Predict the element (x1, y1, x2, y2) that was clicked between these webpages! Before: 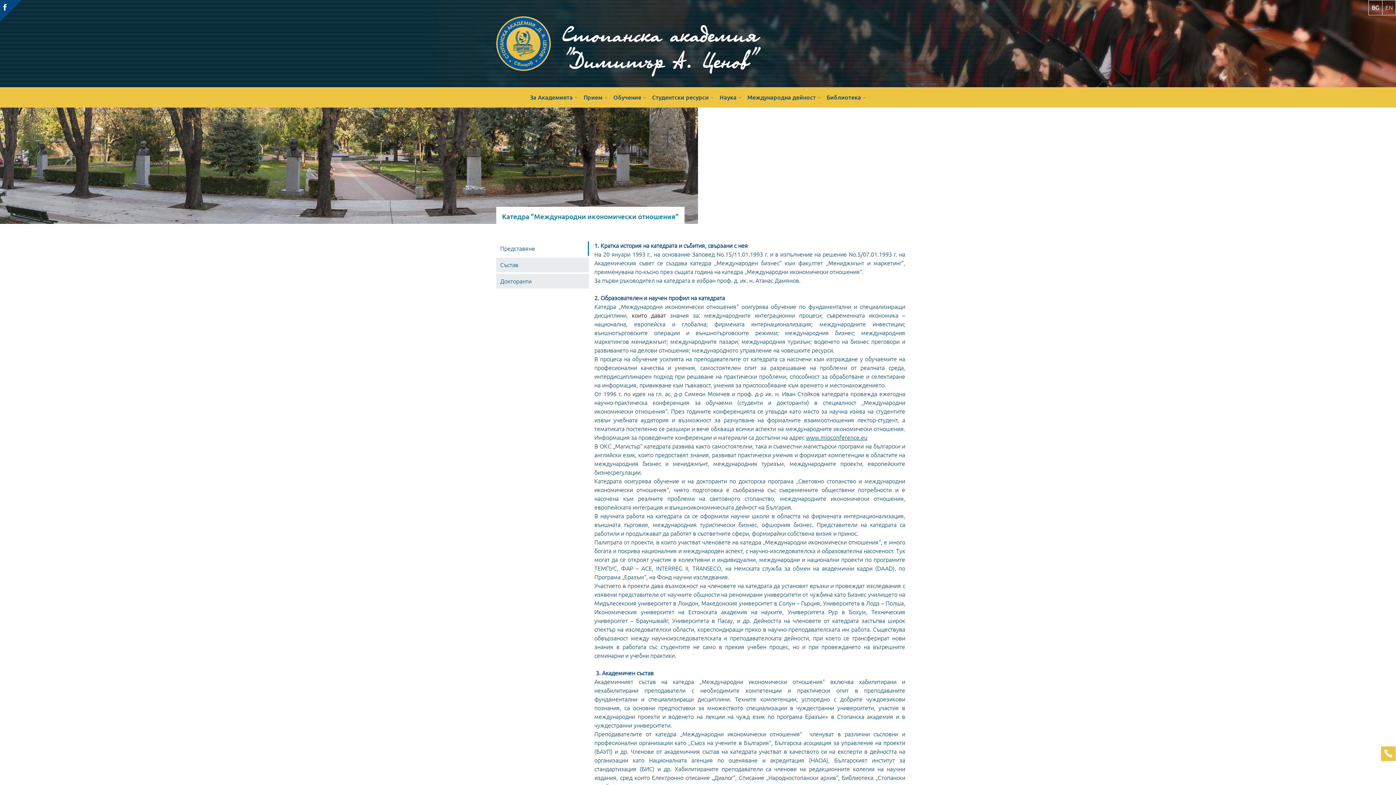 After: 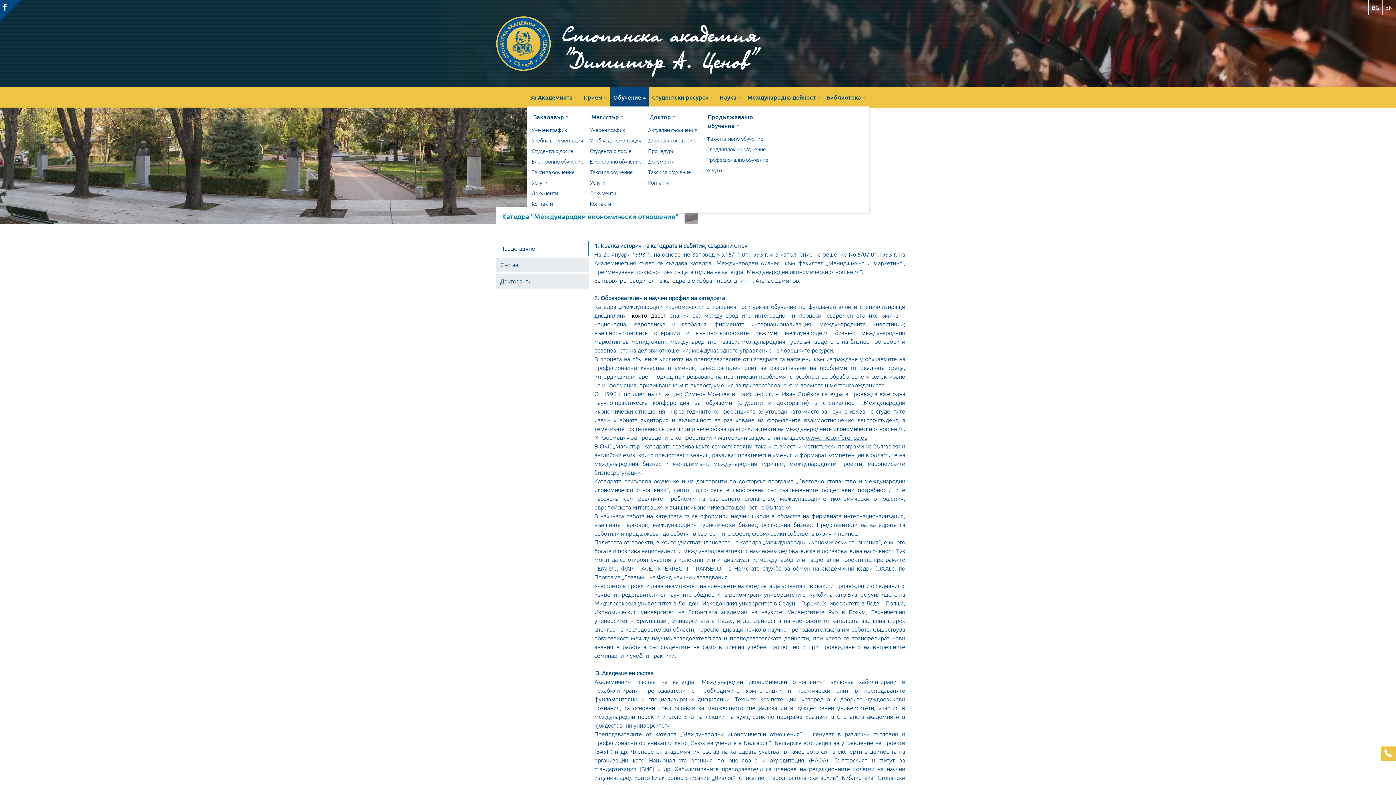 Action: bbox: (610, 90, 649, 104) label: Обучение